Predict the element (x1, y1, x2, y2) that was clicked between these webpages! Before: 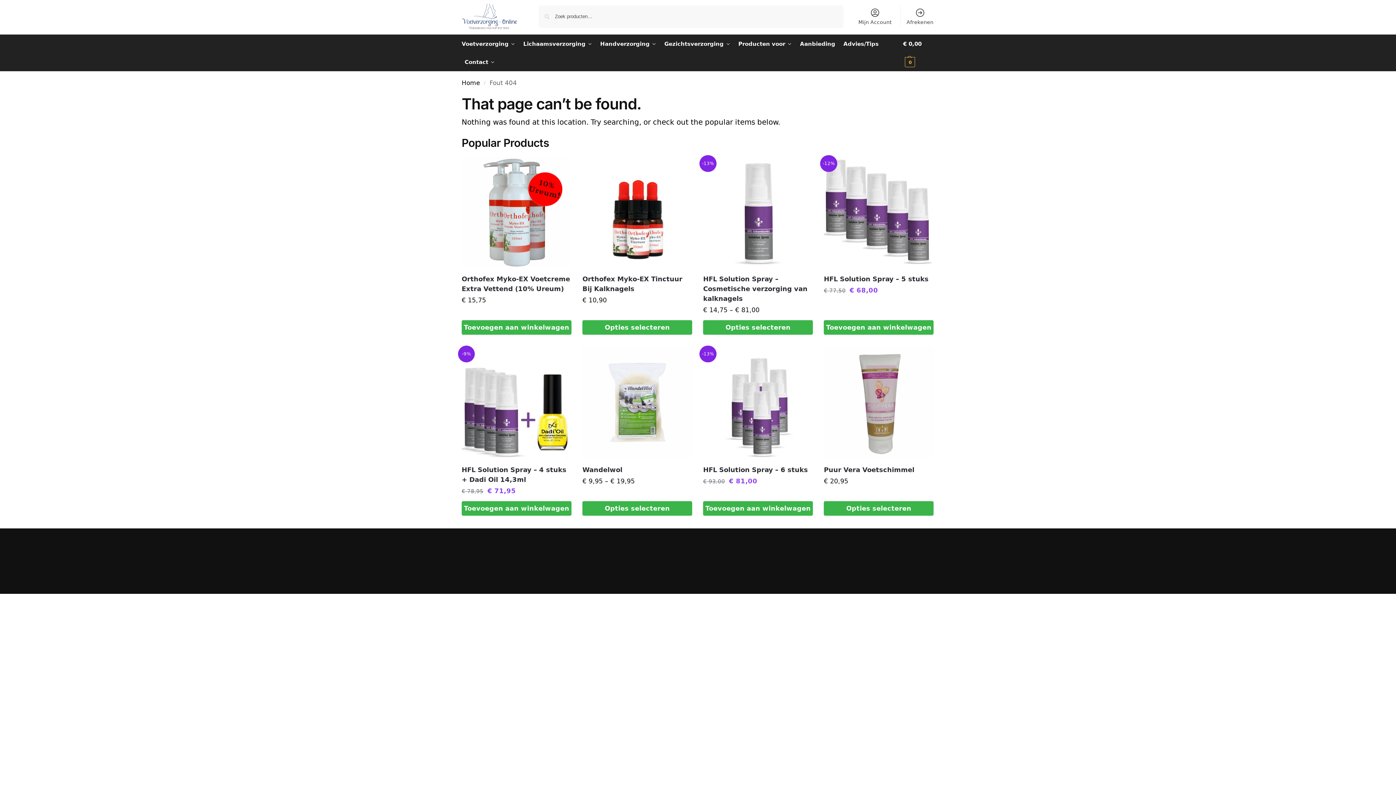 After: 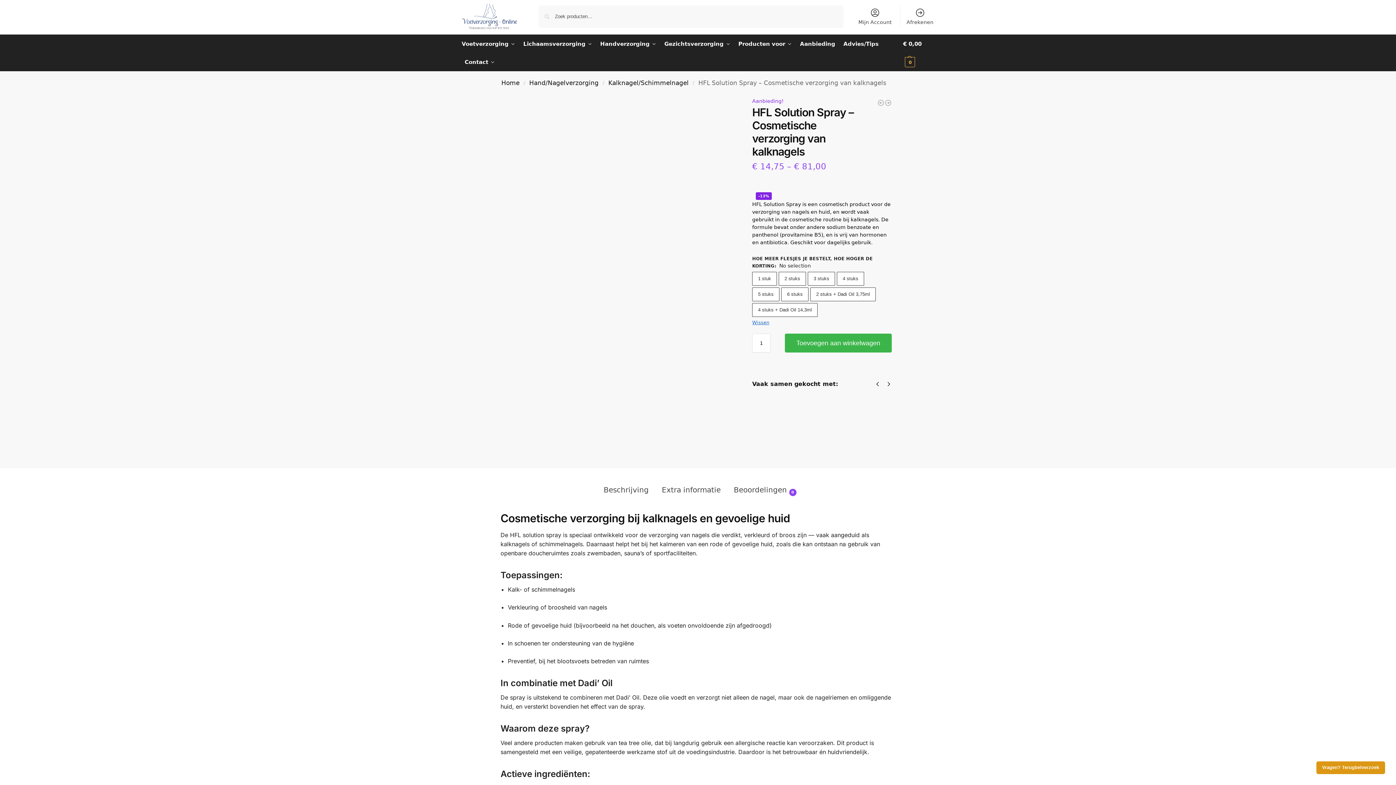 Action: bbox: (703, 320, 813, 335) label: Selecteer opties voor “HFL Solution Spray - Cosmetische verzorging van kalknagels”